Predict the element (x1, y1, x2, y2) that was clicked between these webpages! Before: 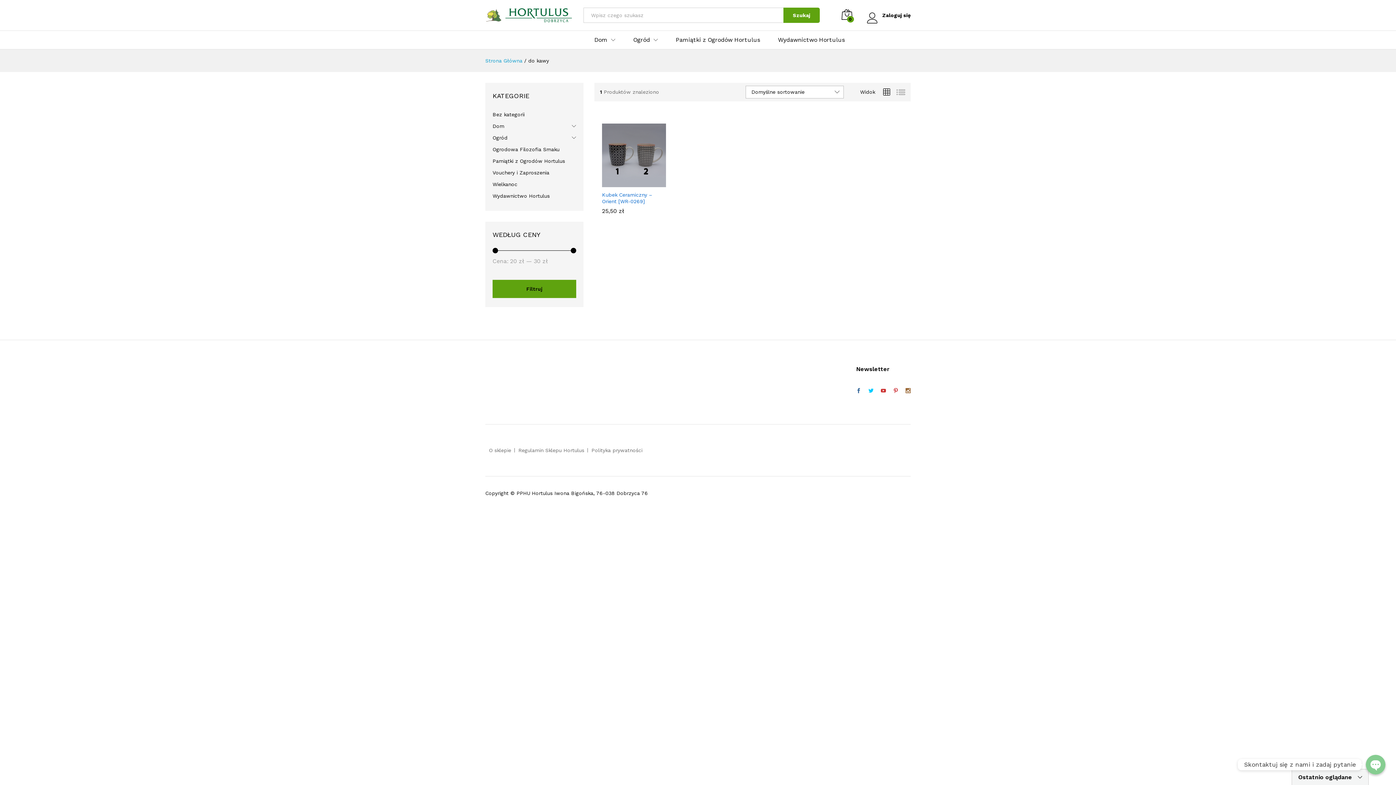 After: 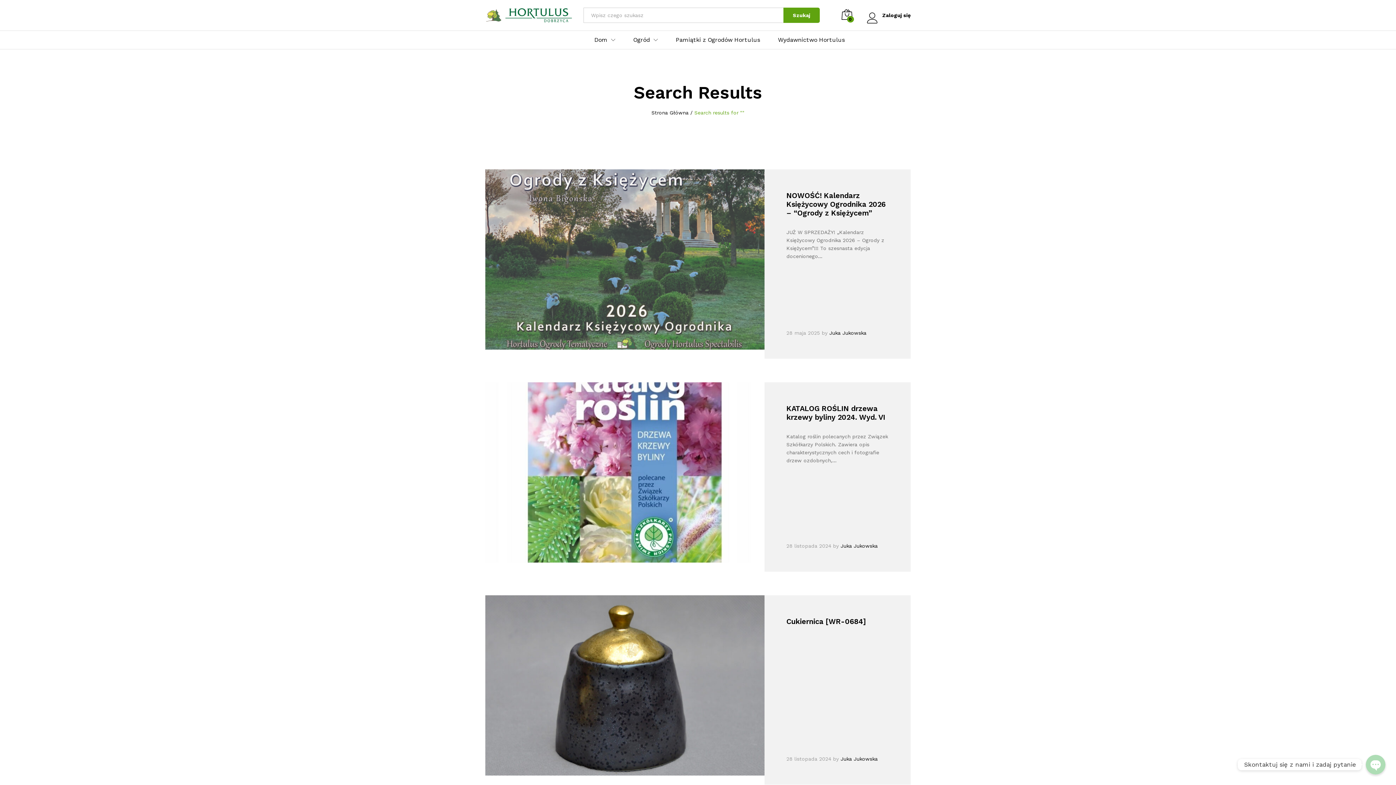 Action: label: Szukaj bbox: (783, 7, 820, 22)